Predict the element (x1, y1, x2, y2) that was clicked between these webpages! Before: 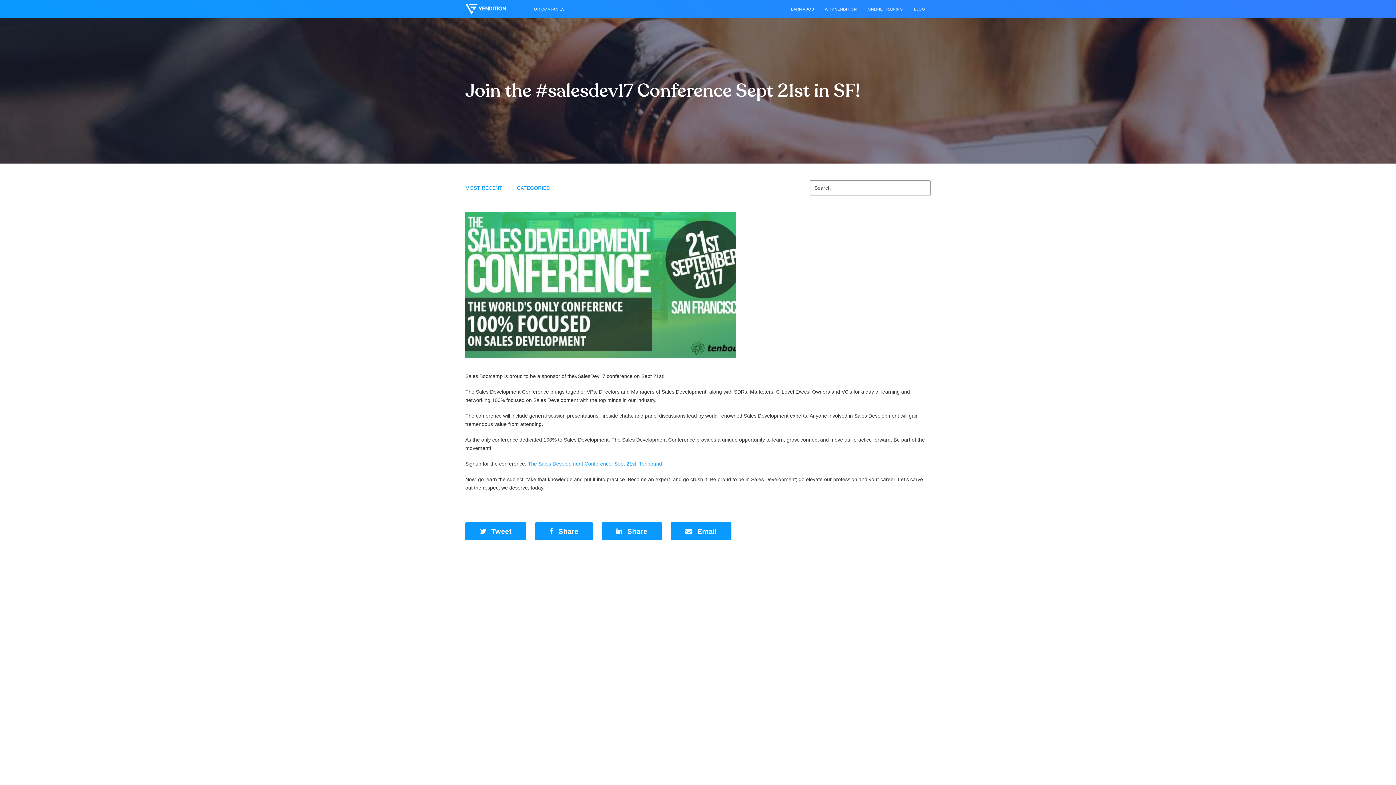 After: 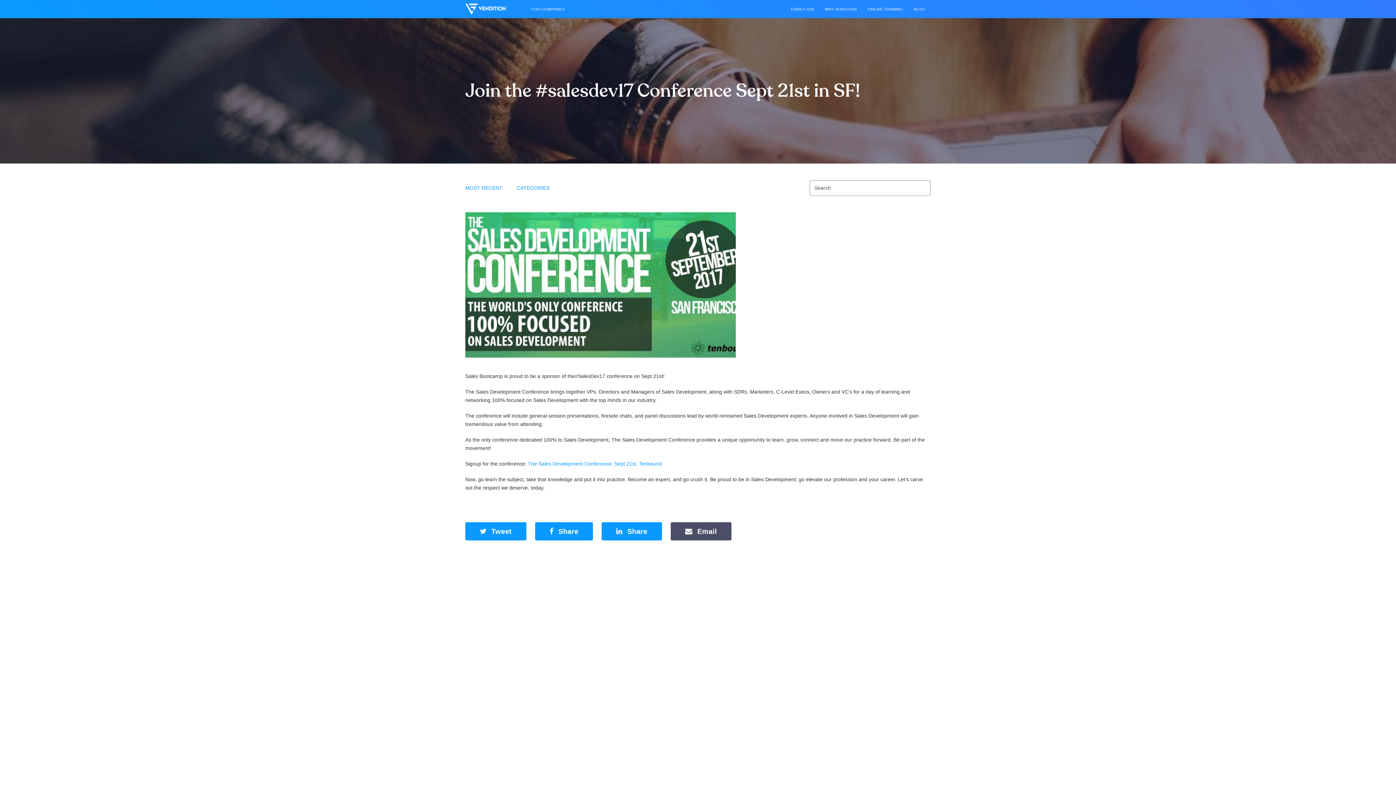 Action: label:  Email bbox: (670, 522, 731, 540)